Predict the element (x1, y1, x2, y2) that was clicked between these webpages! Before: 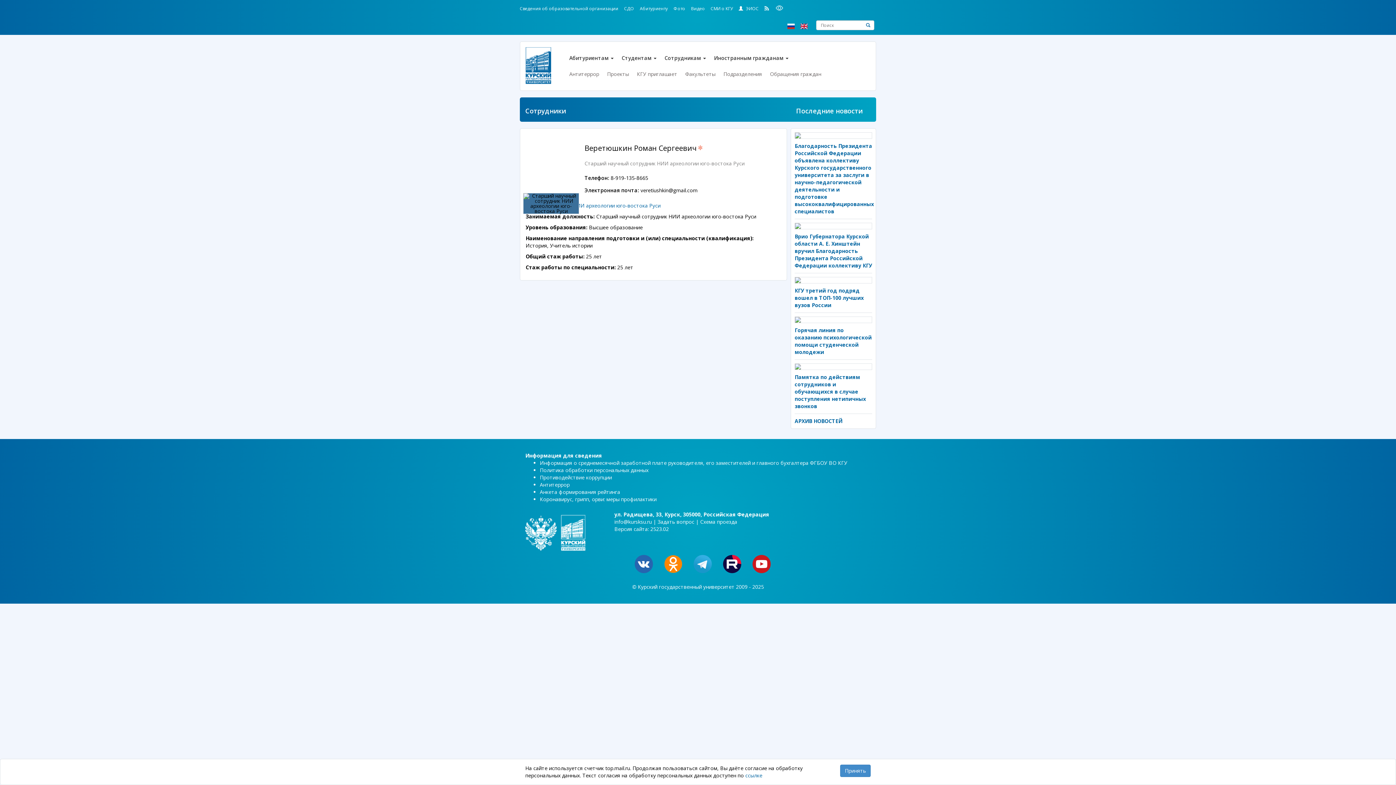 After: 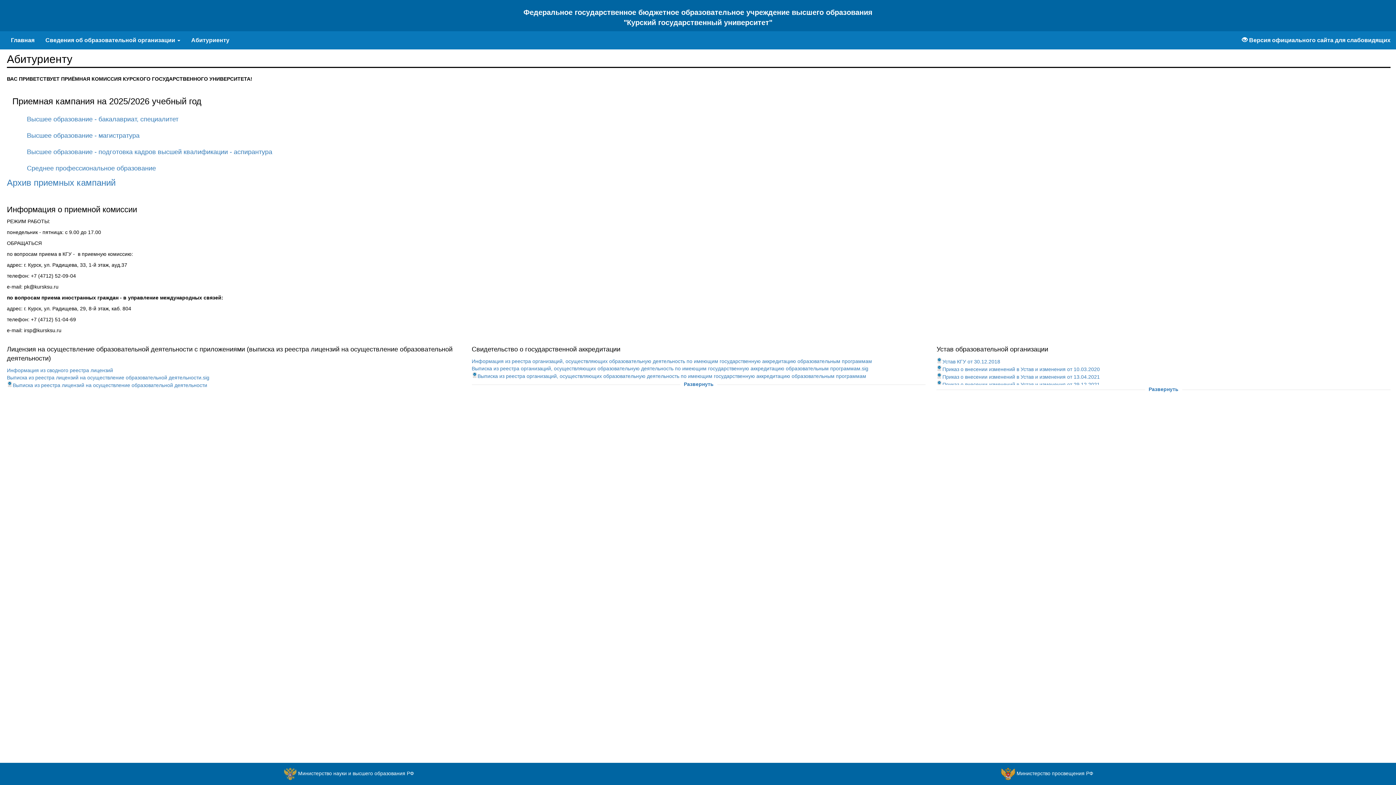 Action: bbox: (637, 0, 670, 17) label: Абитуриенту